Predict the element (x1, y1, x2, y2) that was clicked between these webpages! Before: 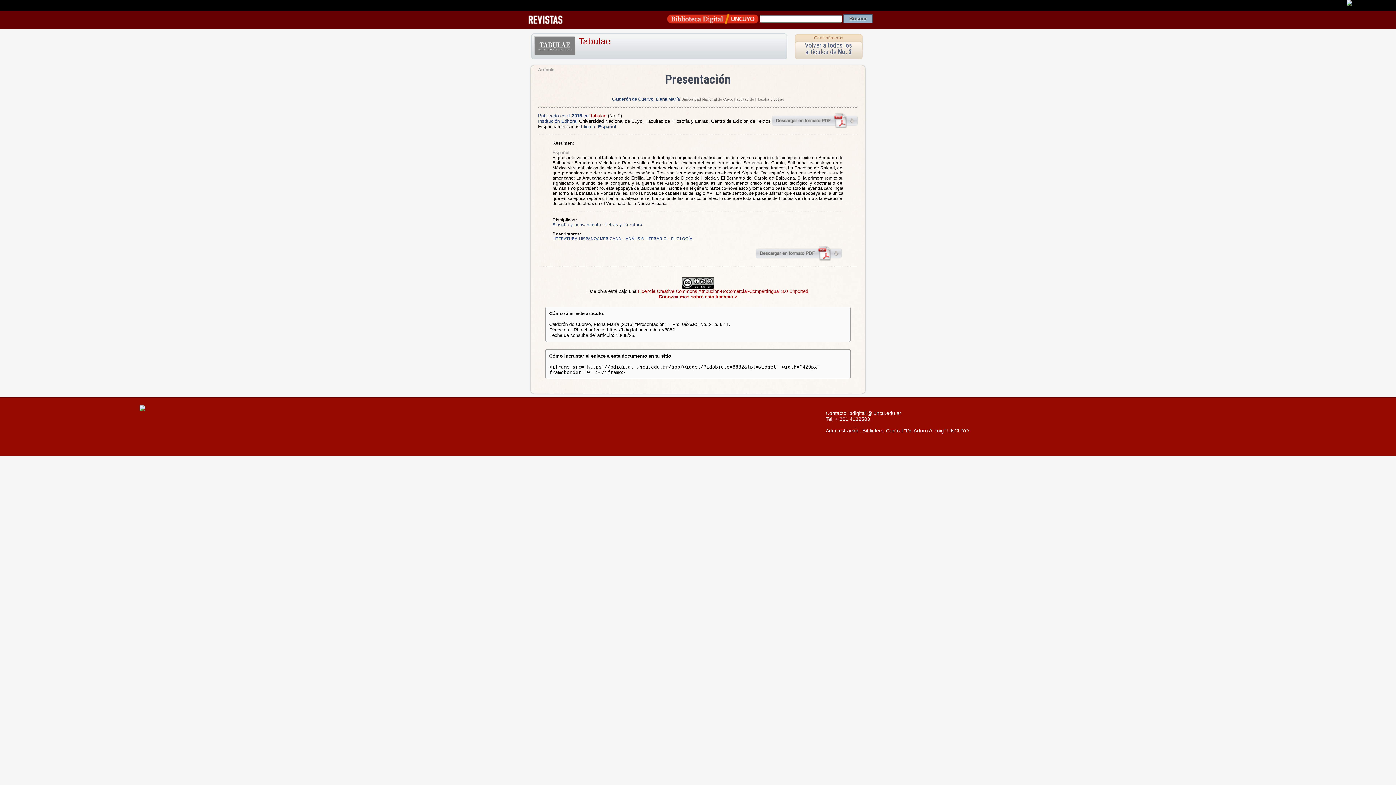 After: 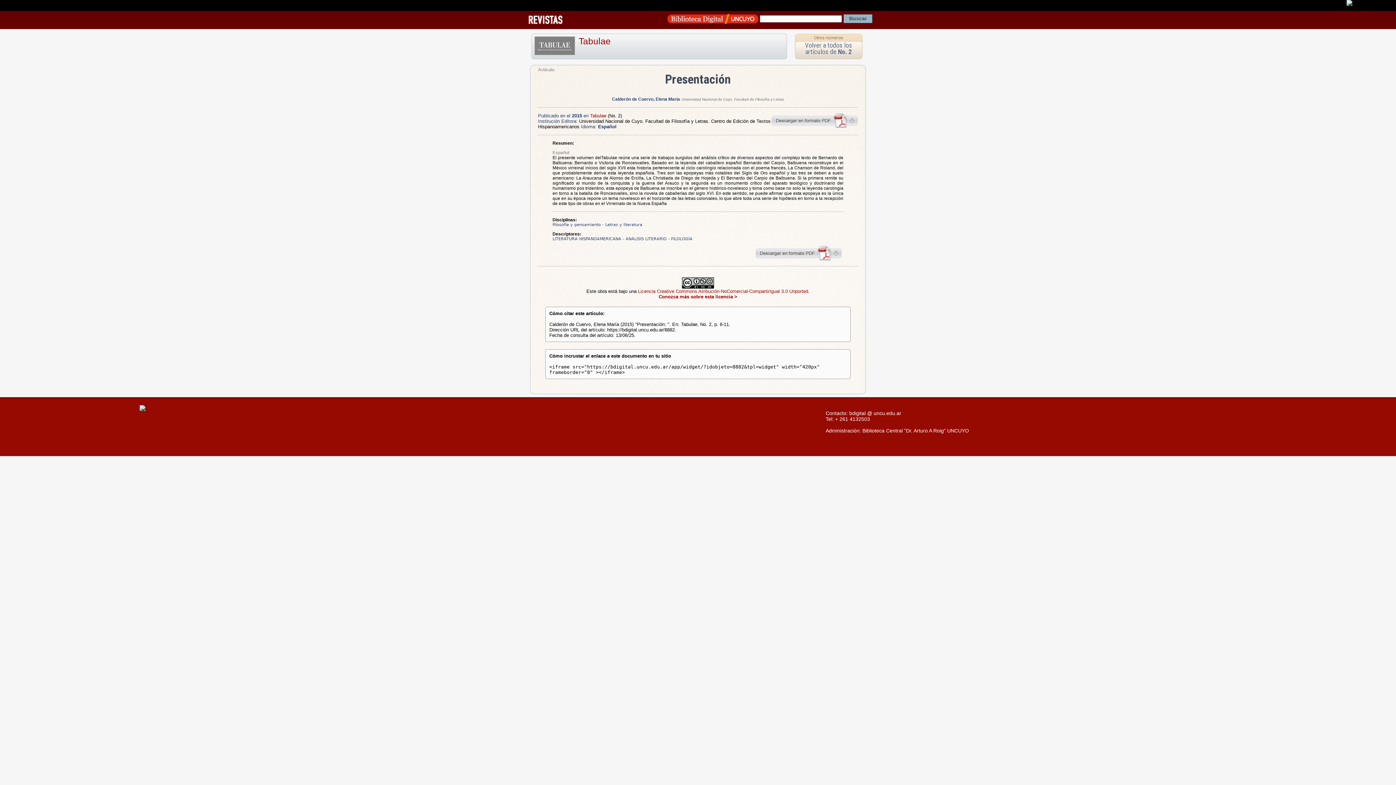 Action: bbox: (139, 406, 145, 412)